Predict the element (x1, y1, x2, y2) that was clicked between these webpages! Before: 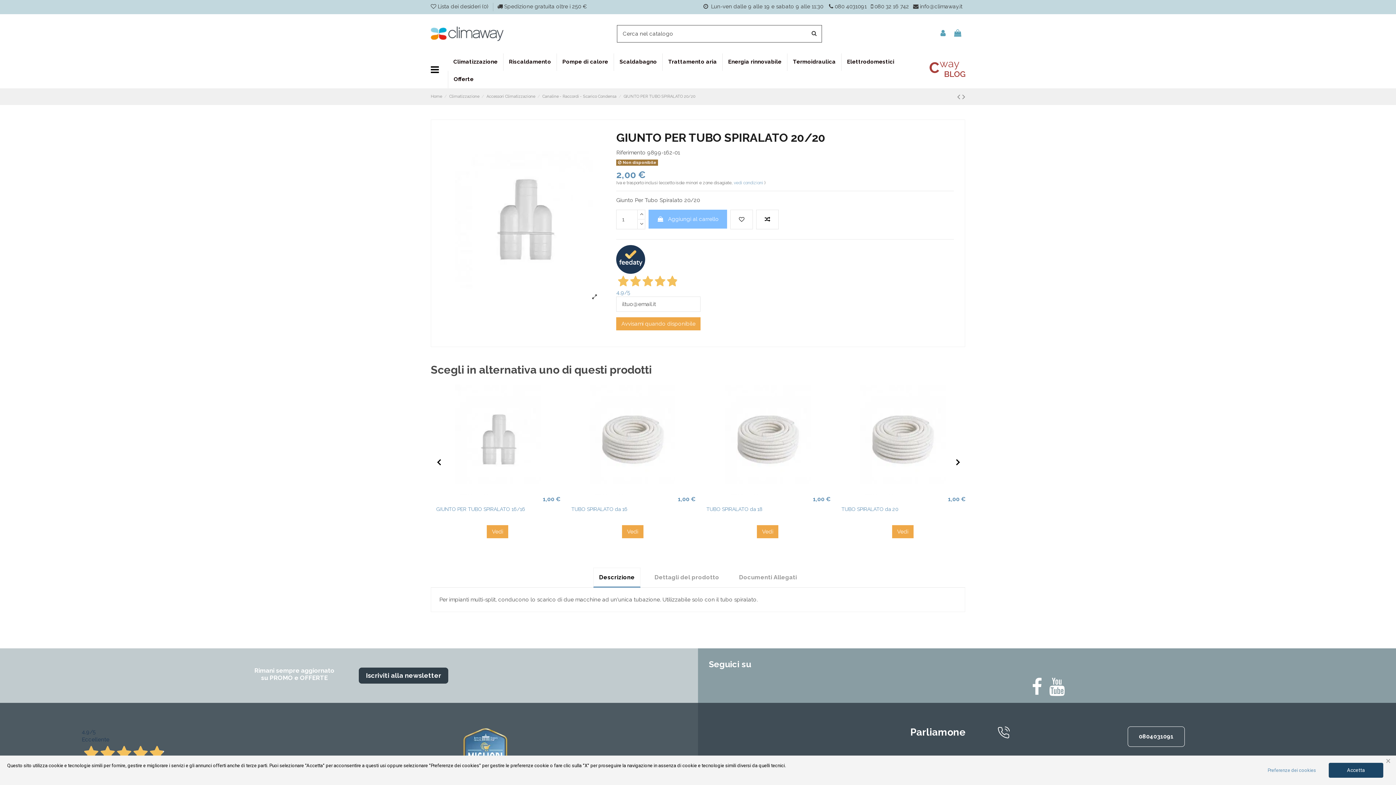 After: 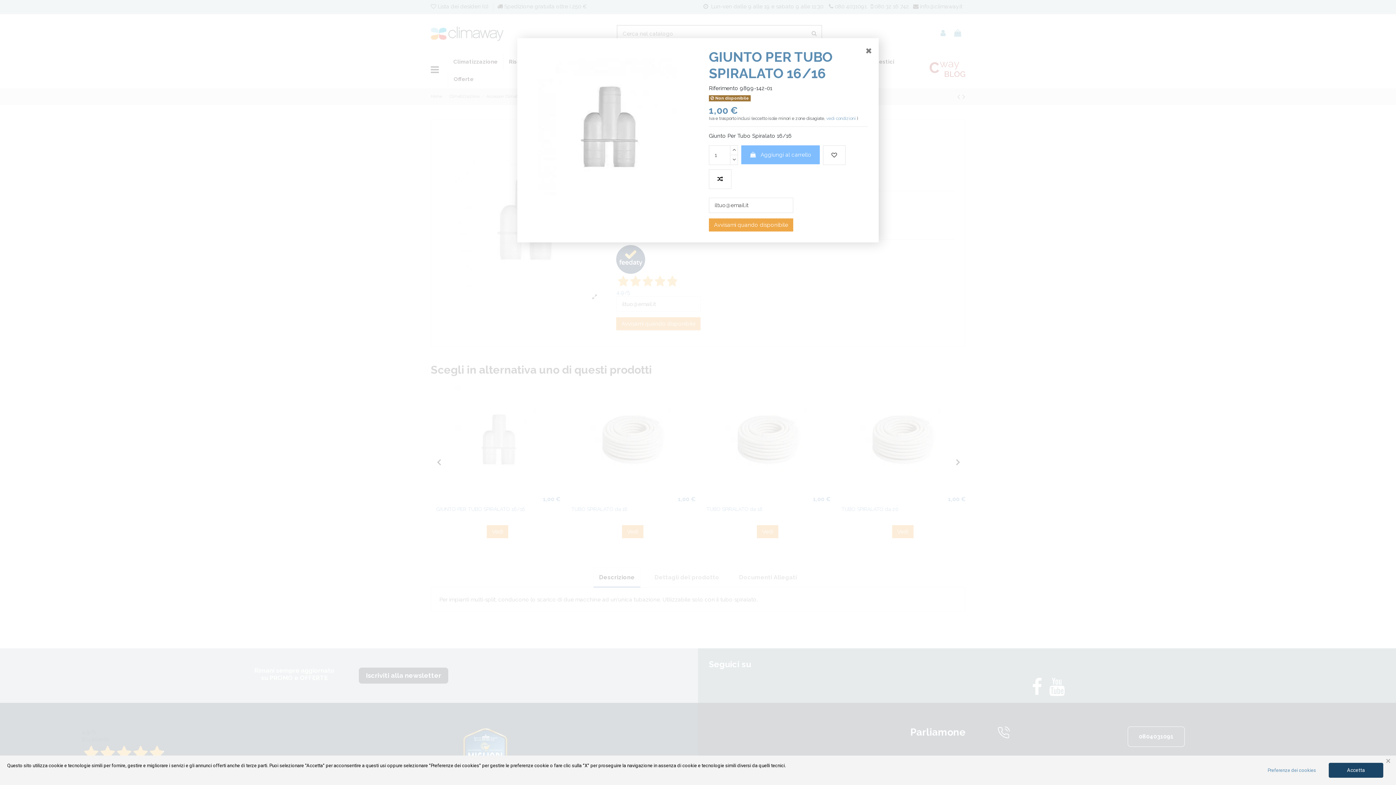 Action: bbox: (497, 487, 508, 498)